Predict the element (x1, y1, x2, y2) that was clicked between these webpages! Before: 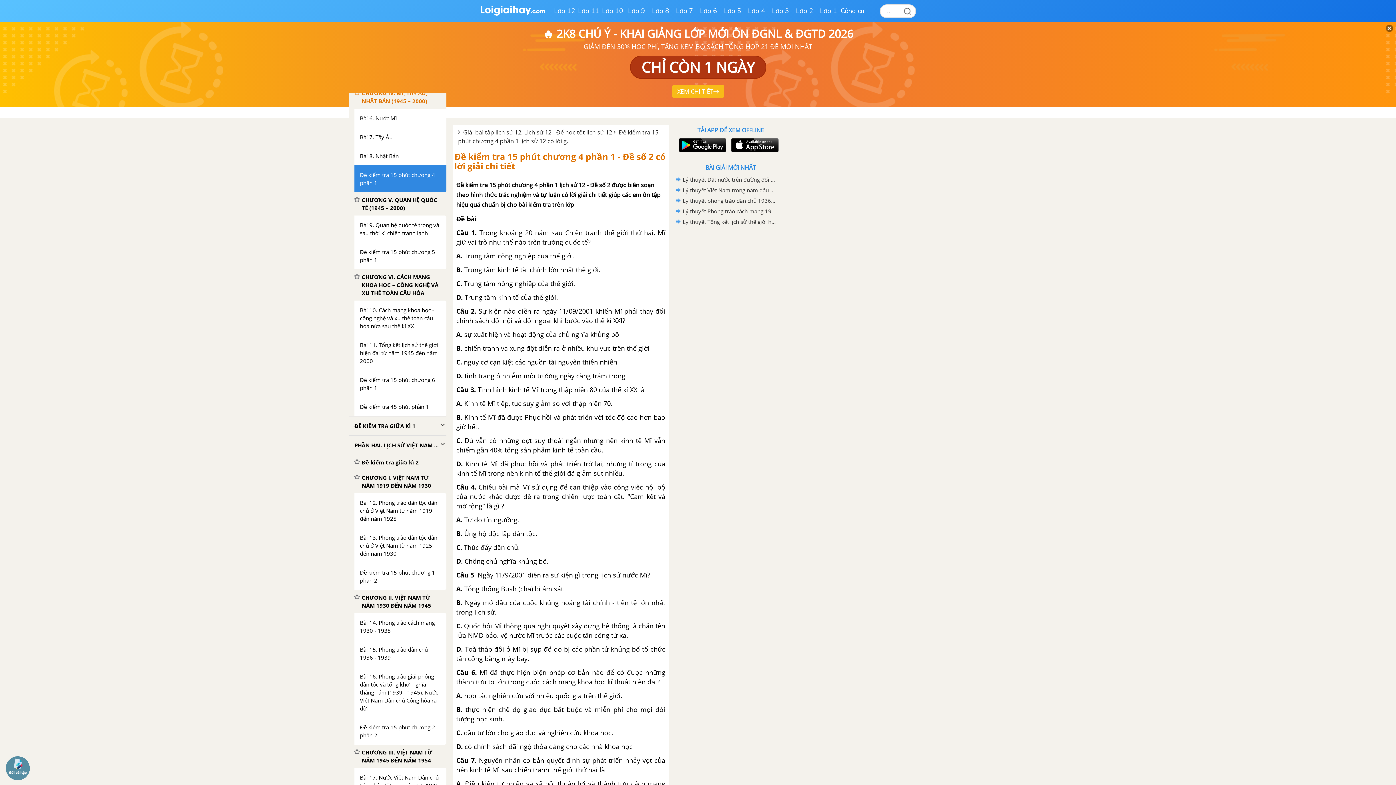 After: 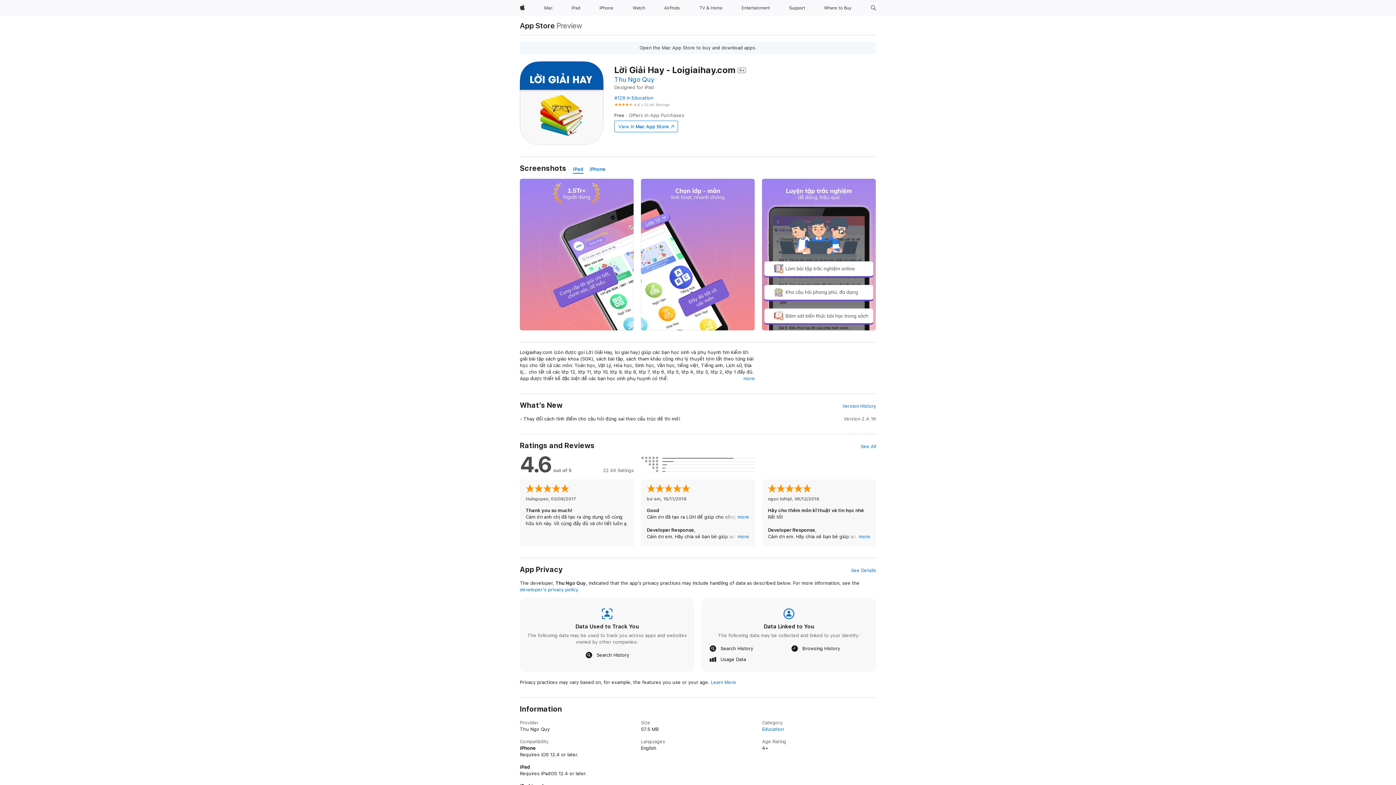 Action: bbox: (728, 138, 779, 152)